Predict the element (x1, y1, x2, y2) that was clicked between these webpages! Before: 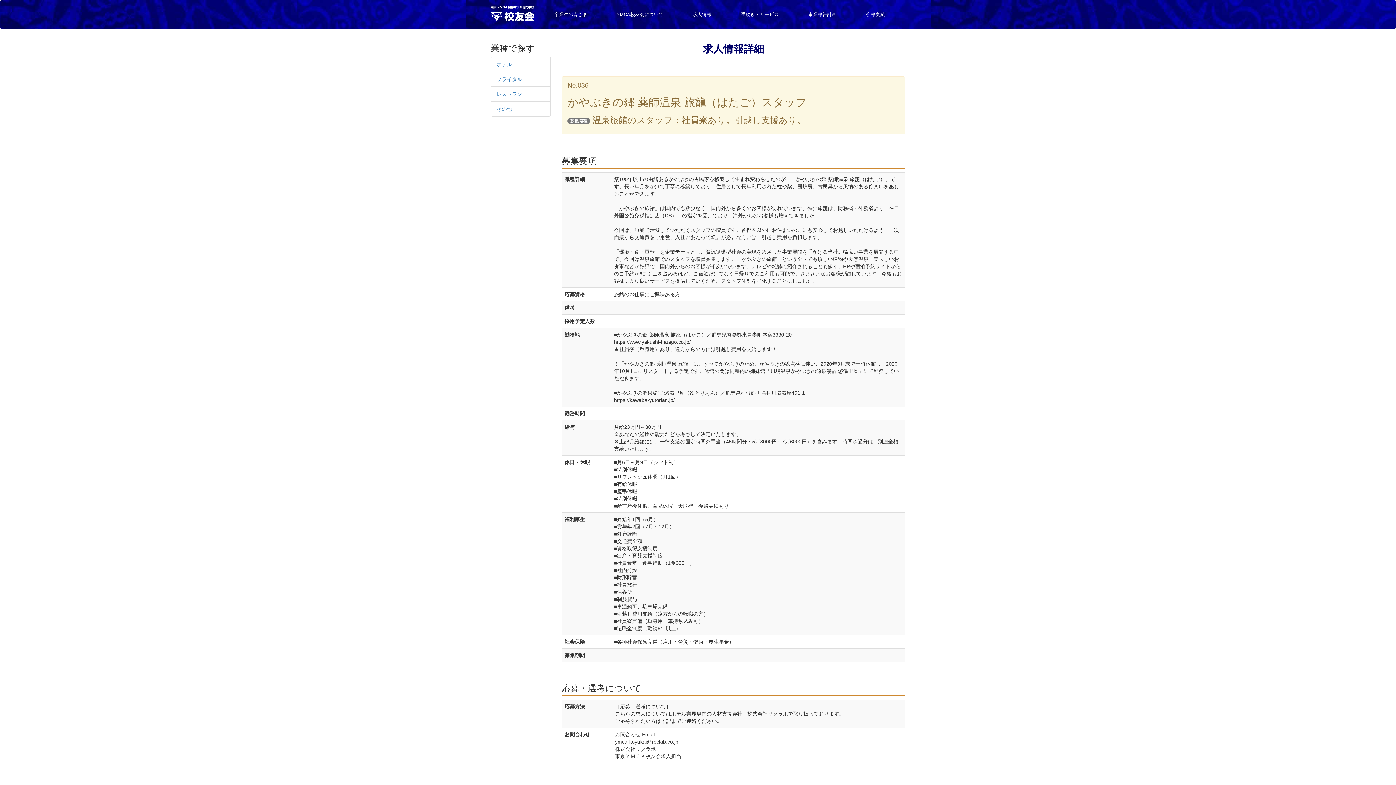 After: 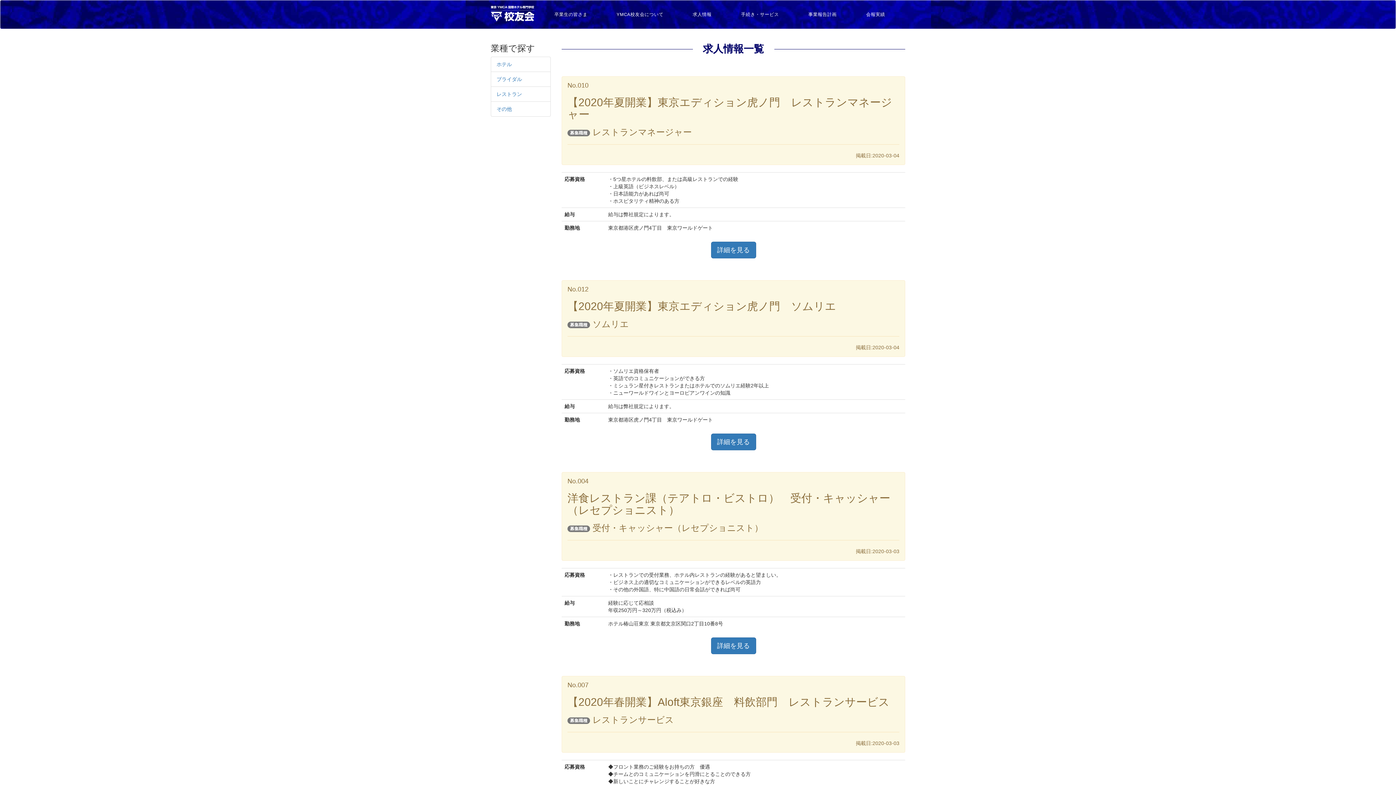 Action: label: レストラン bbox: (496, 91, 522, 97)